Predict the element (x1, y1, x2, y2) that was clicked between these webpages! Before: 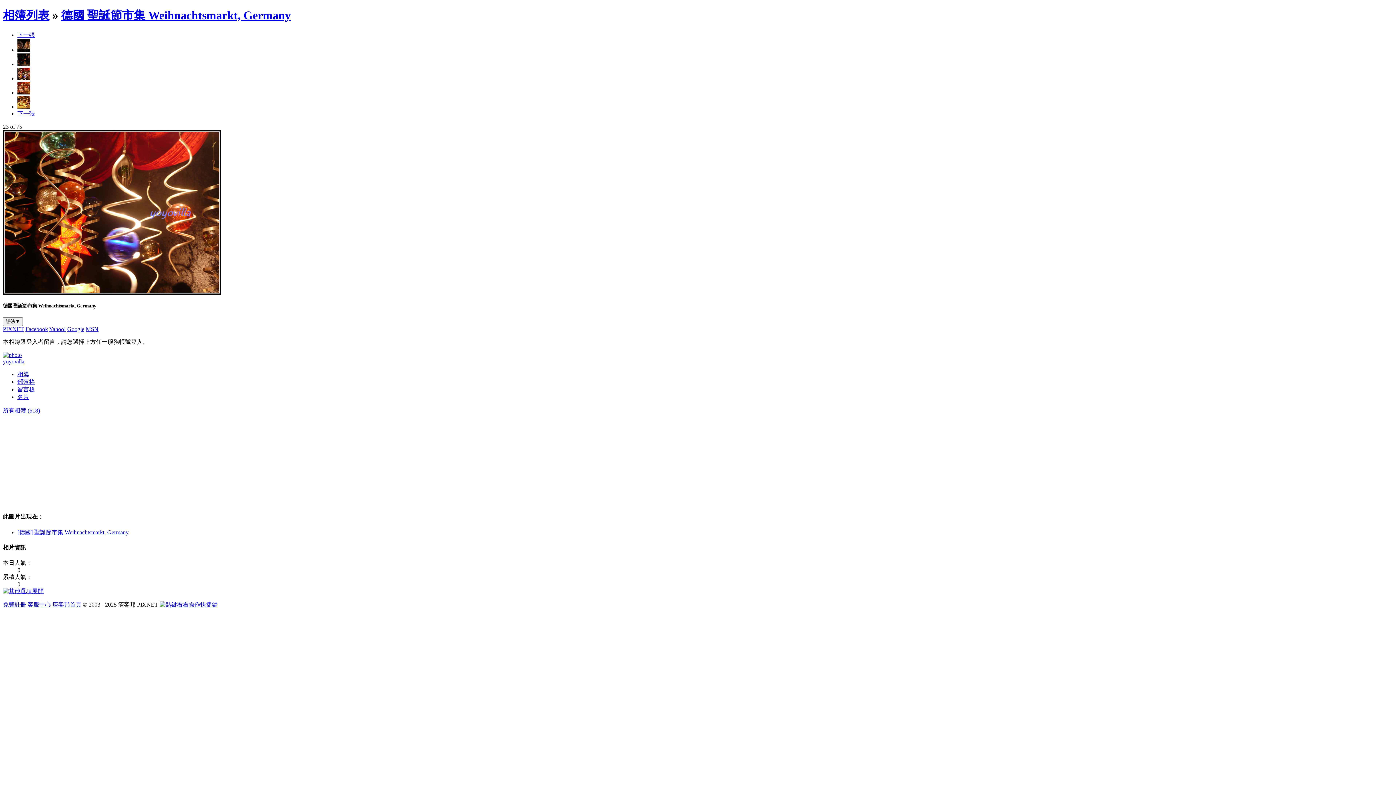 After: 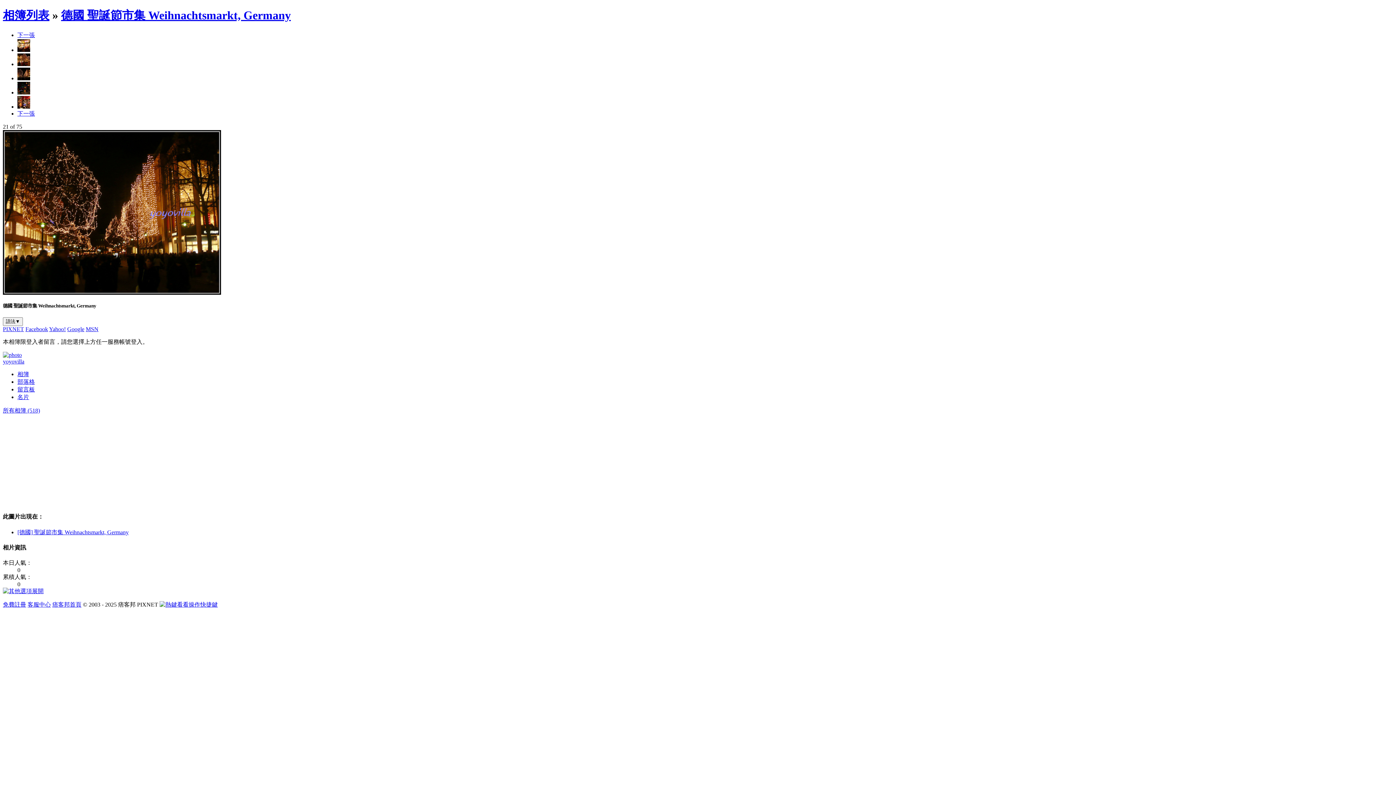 Action: bbox: (17, 46, 30, 53)